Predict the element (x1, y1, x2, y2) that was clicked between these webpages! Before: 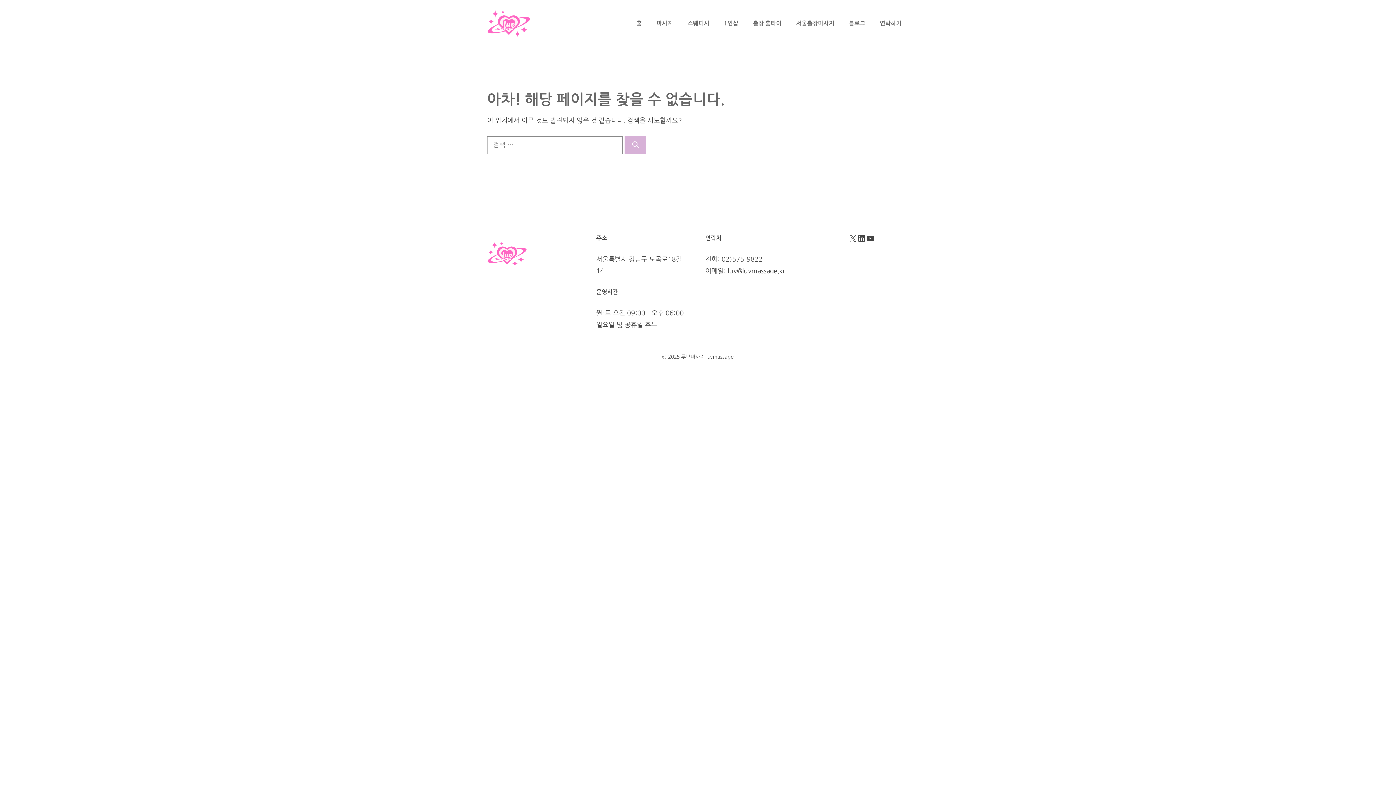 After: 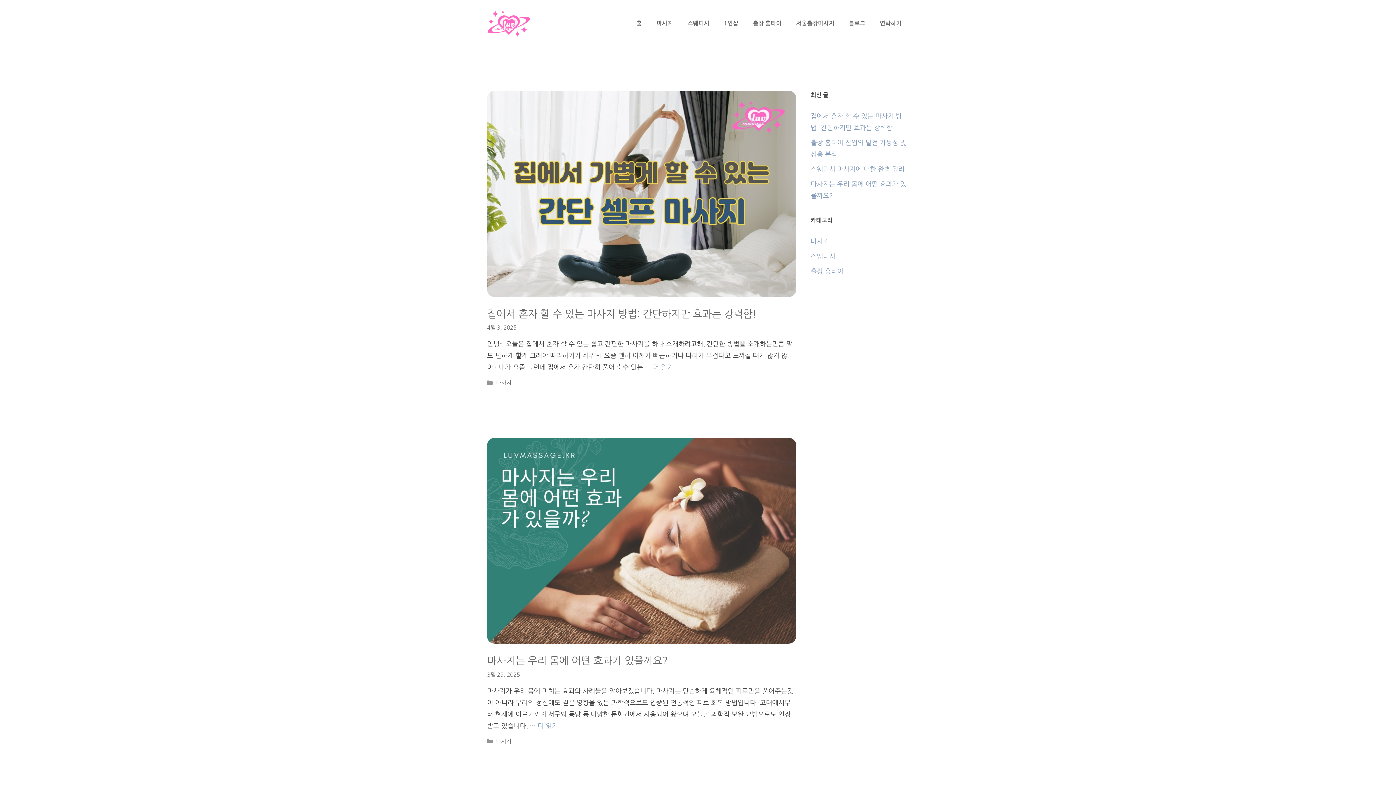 Action: bbox: (649, 16, 680, 30) label: 마사지